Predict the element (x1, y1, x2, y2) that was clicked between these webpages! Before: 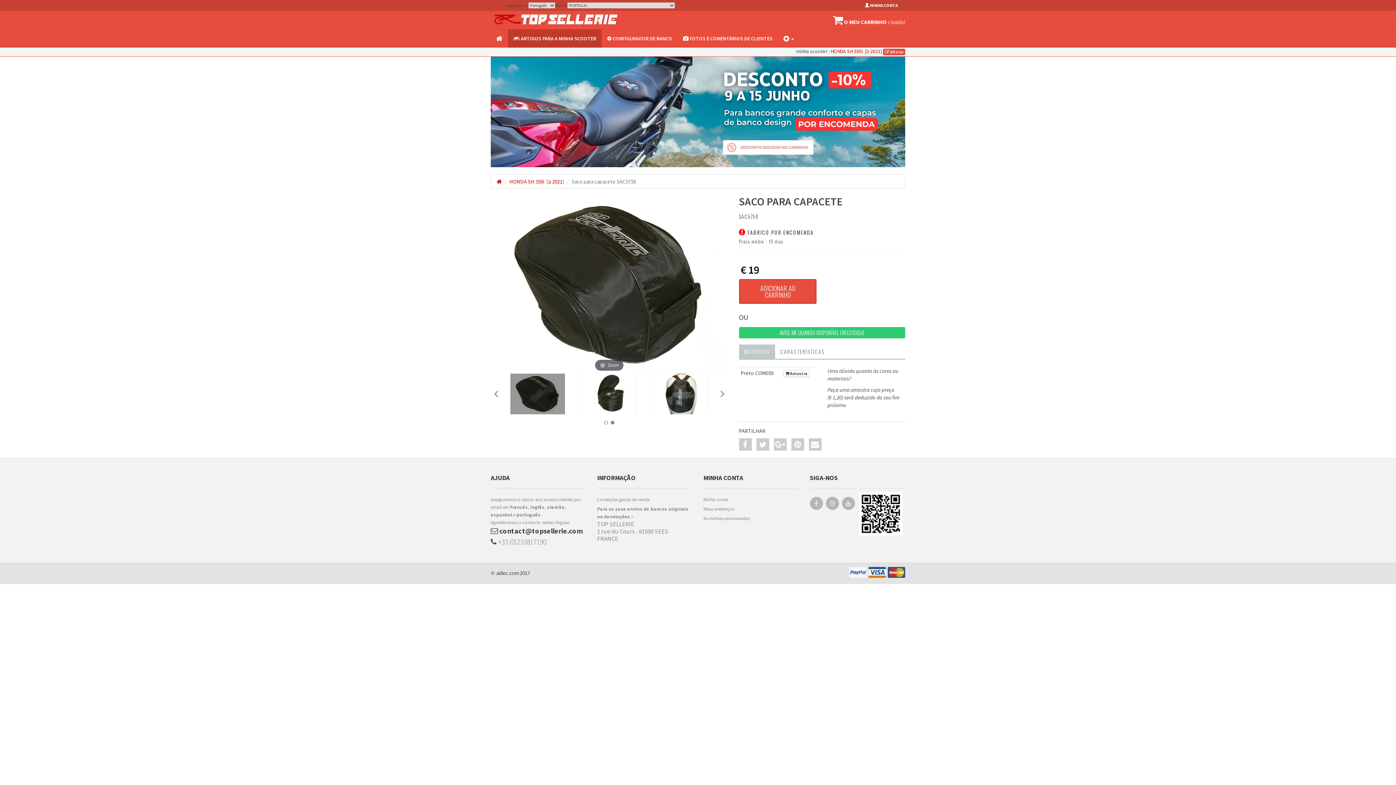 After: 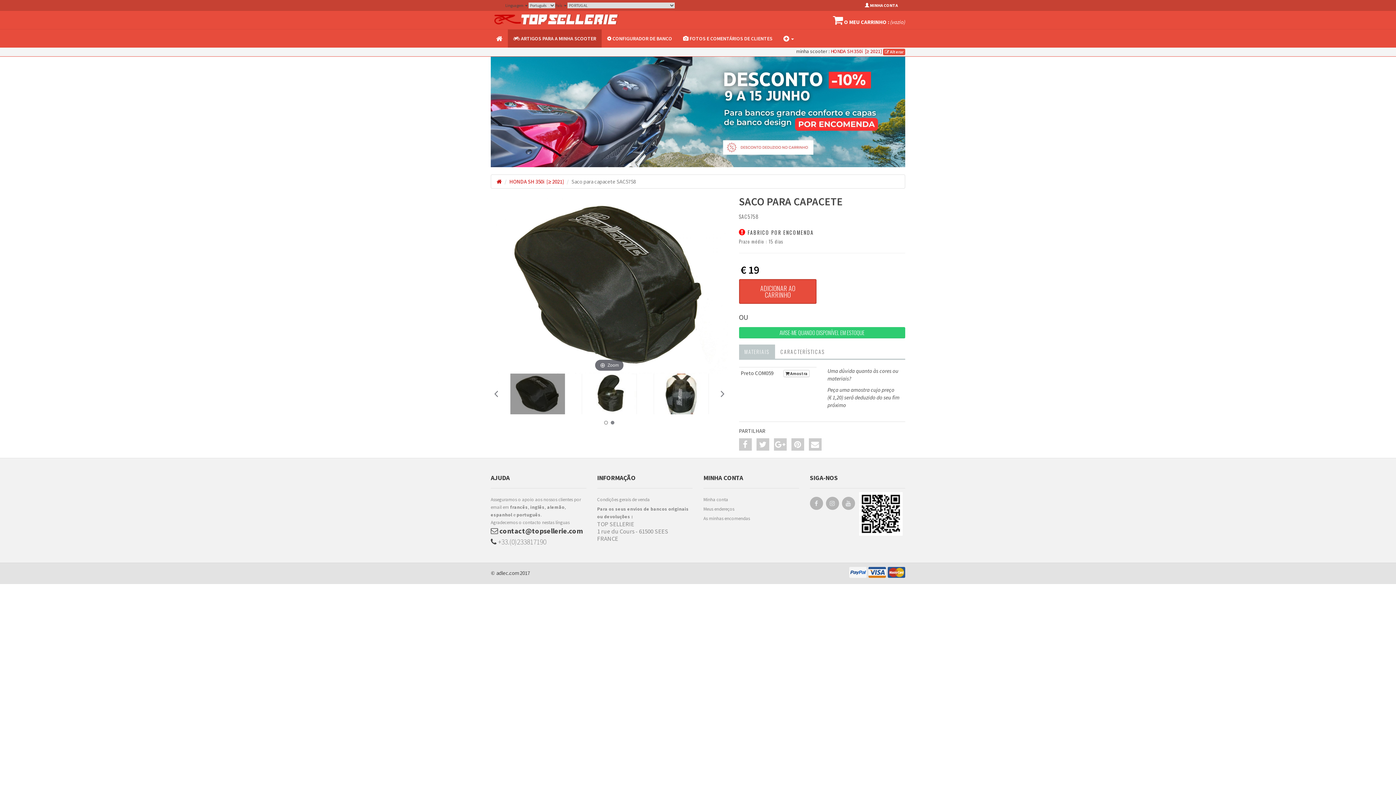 Action: bbox: (739, 344, 775, 359) label: MATERIAIS